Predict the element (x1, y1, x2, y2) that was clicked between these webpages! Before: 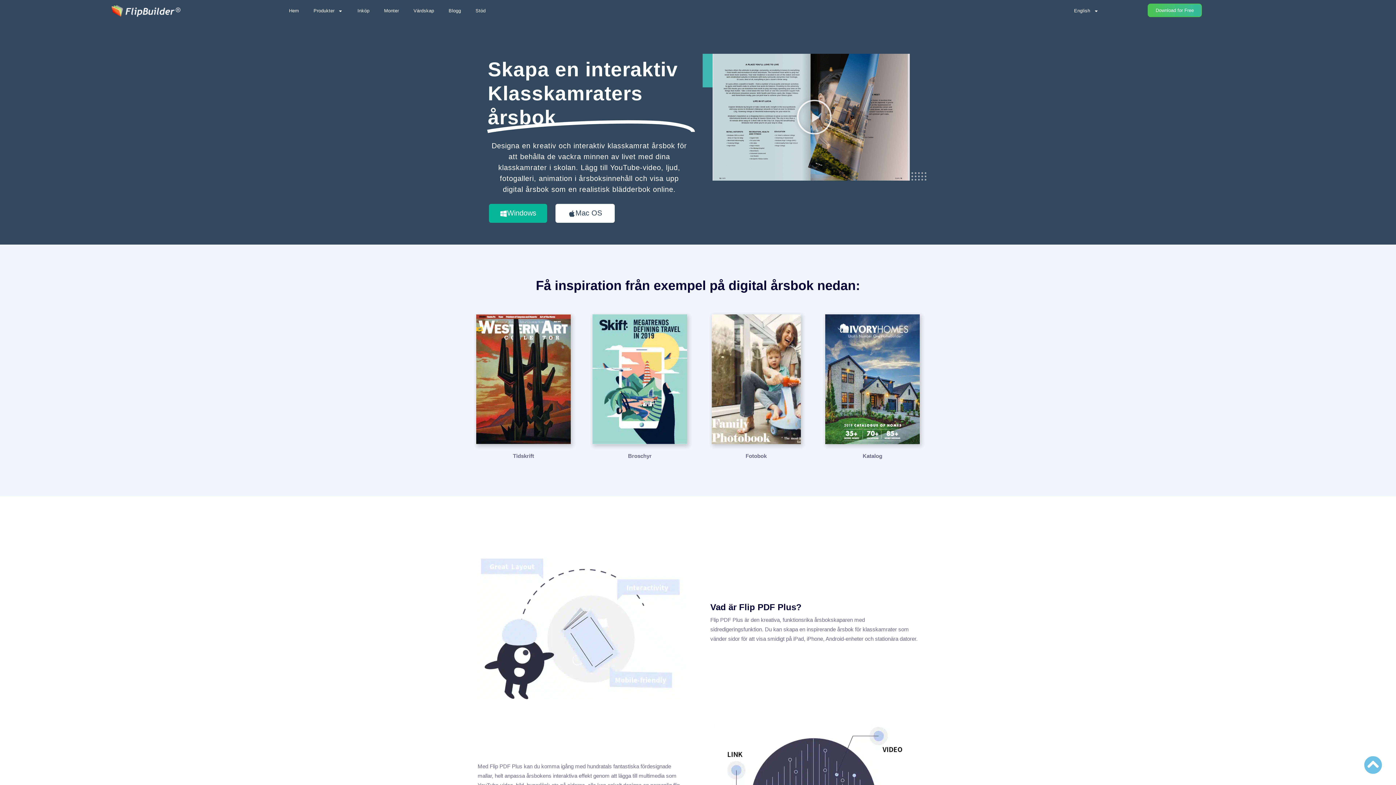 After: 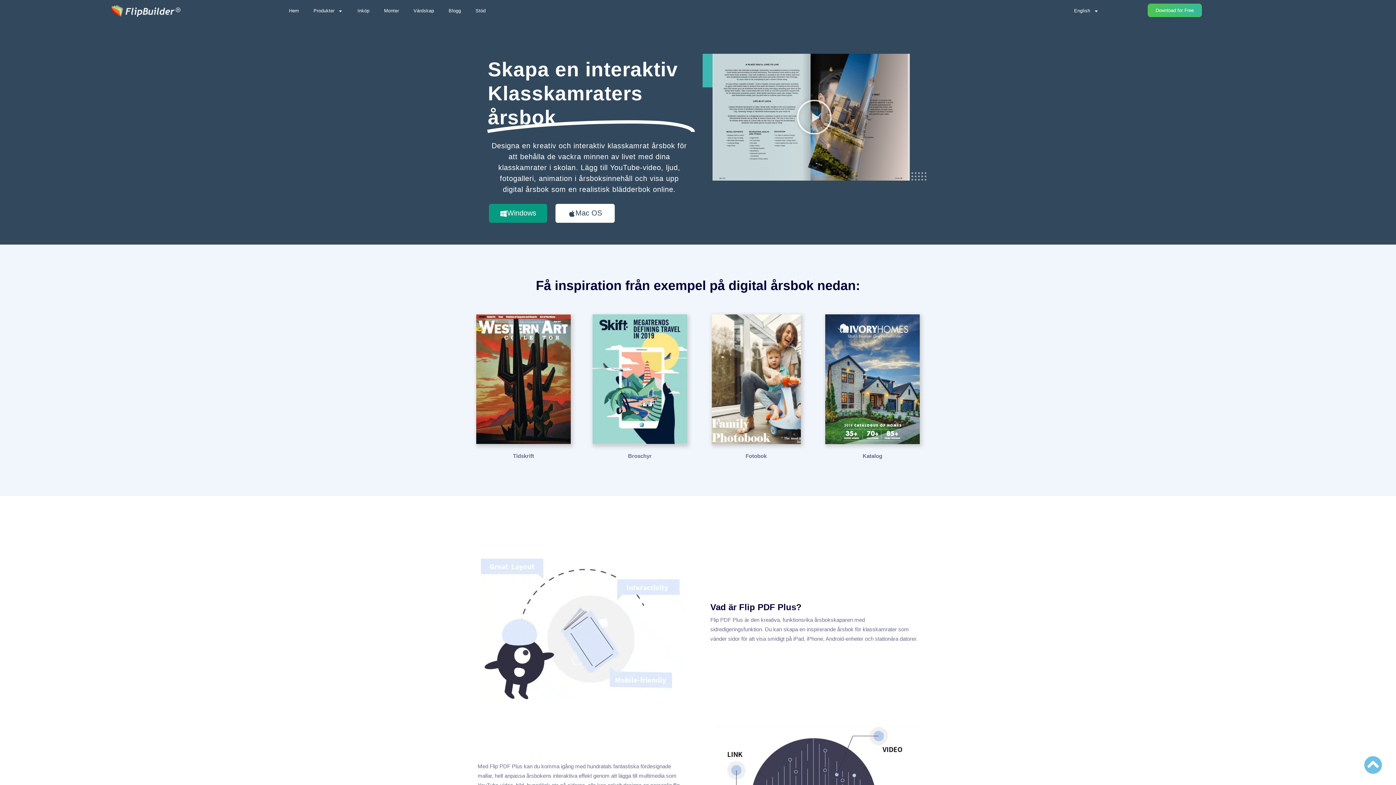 Action: label: Windows bbox: (489, 204, 547, 222)